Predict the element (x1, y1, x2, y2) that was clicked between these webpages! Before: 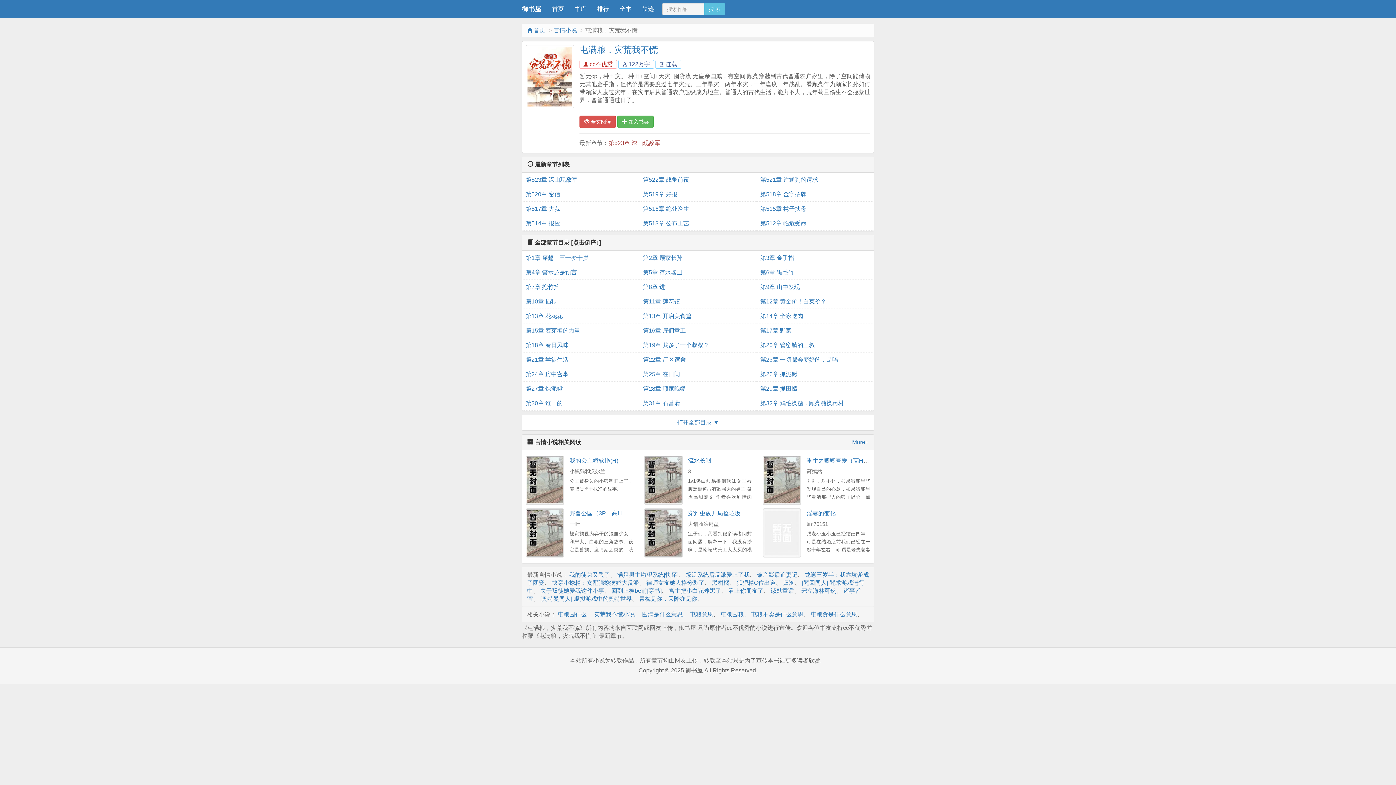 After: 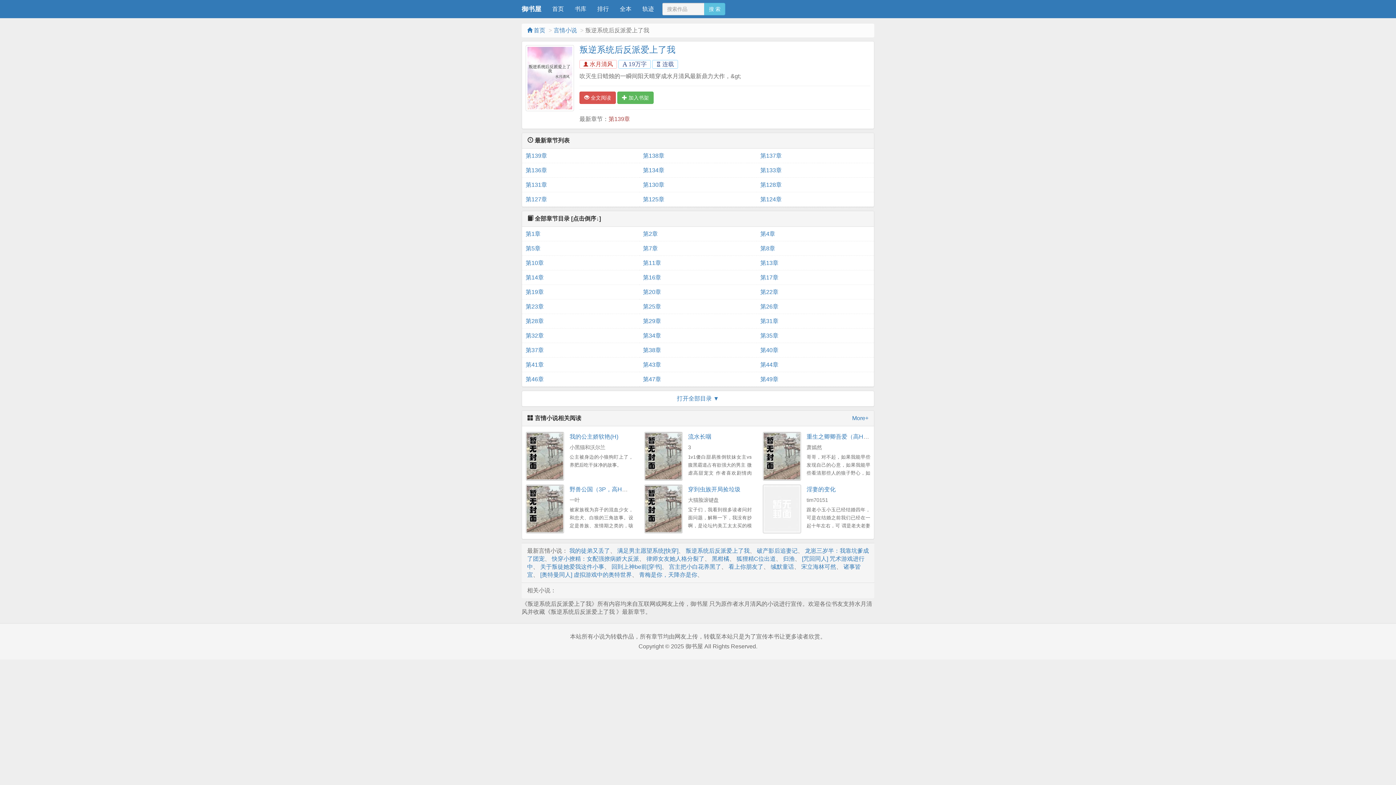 Action: bbox: (685, 571, 749, 578) label: 叛逆系统后反派爱上了我